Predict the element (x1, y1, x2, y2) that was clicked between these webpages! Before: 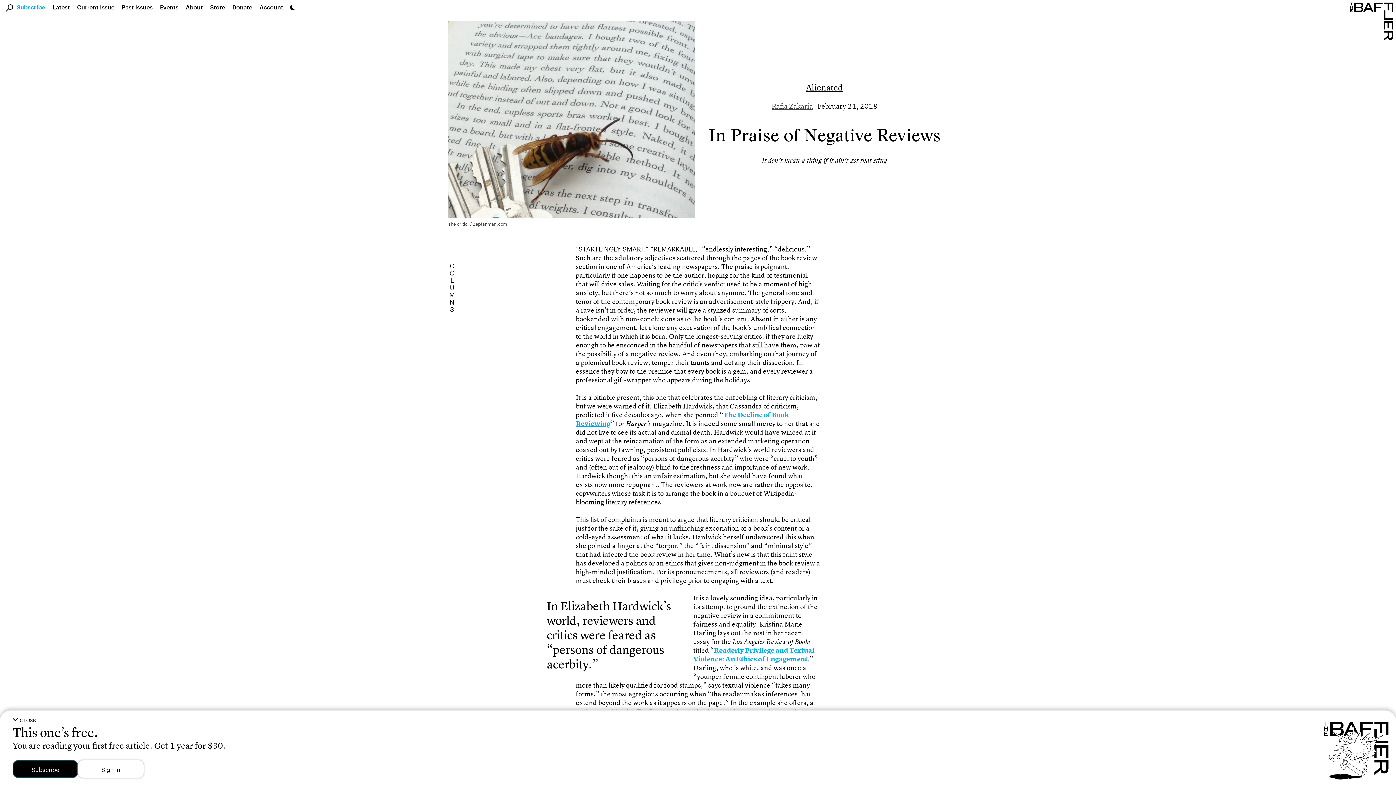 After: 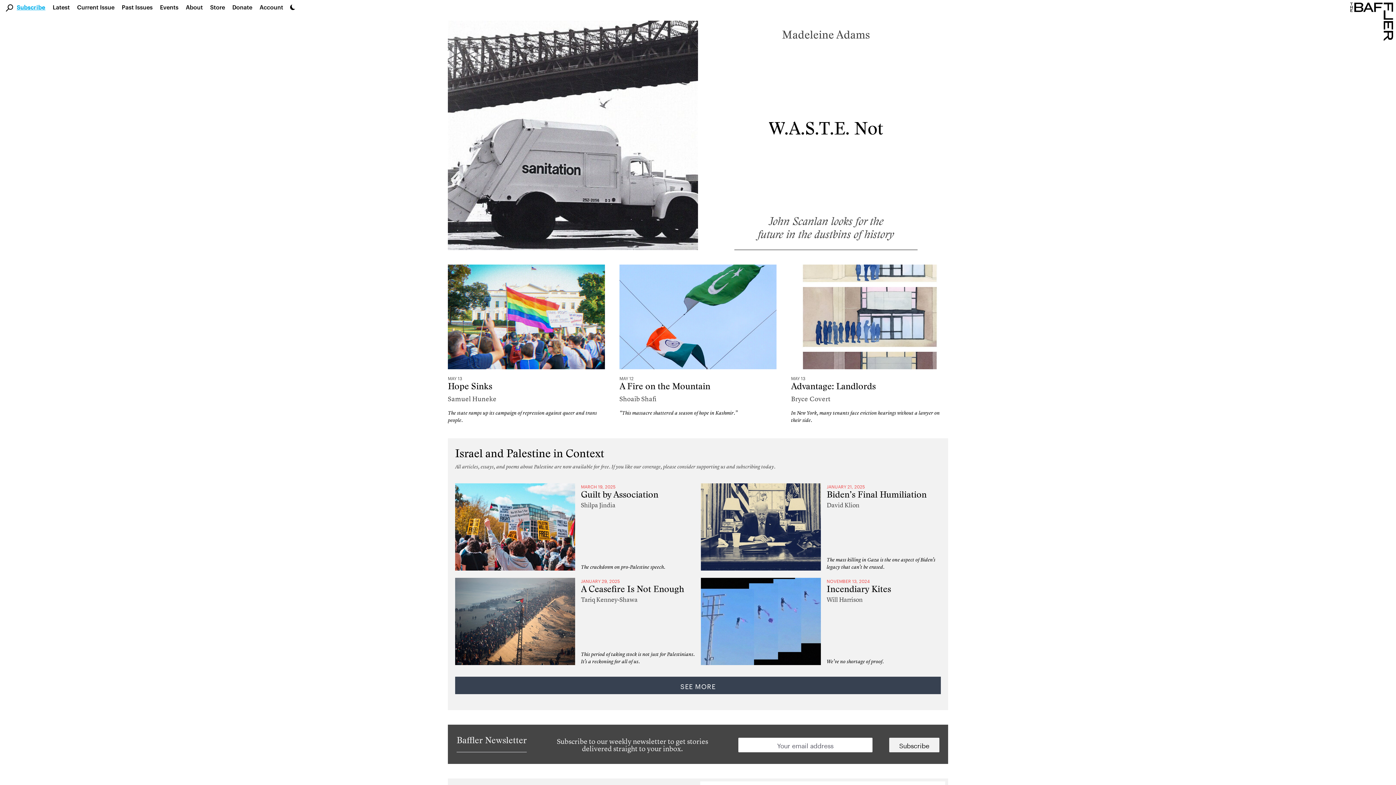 Action: label: Homepage bbox: (1350, 0, 1396, 42)